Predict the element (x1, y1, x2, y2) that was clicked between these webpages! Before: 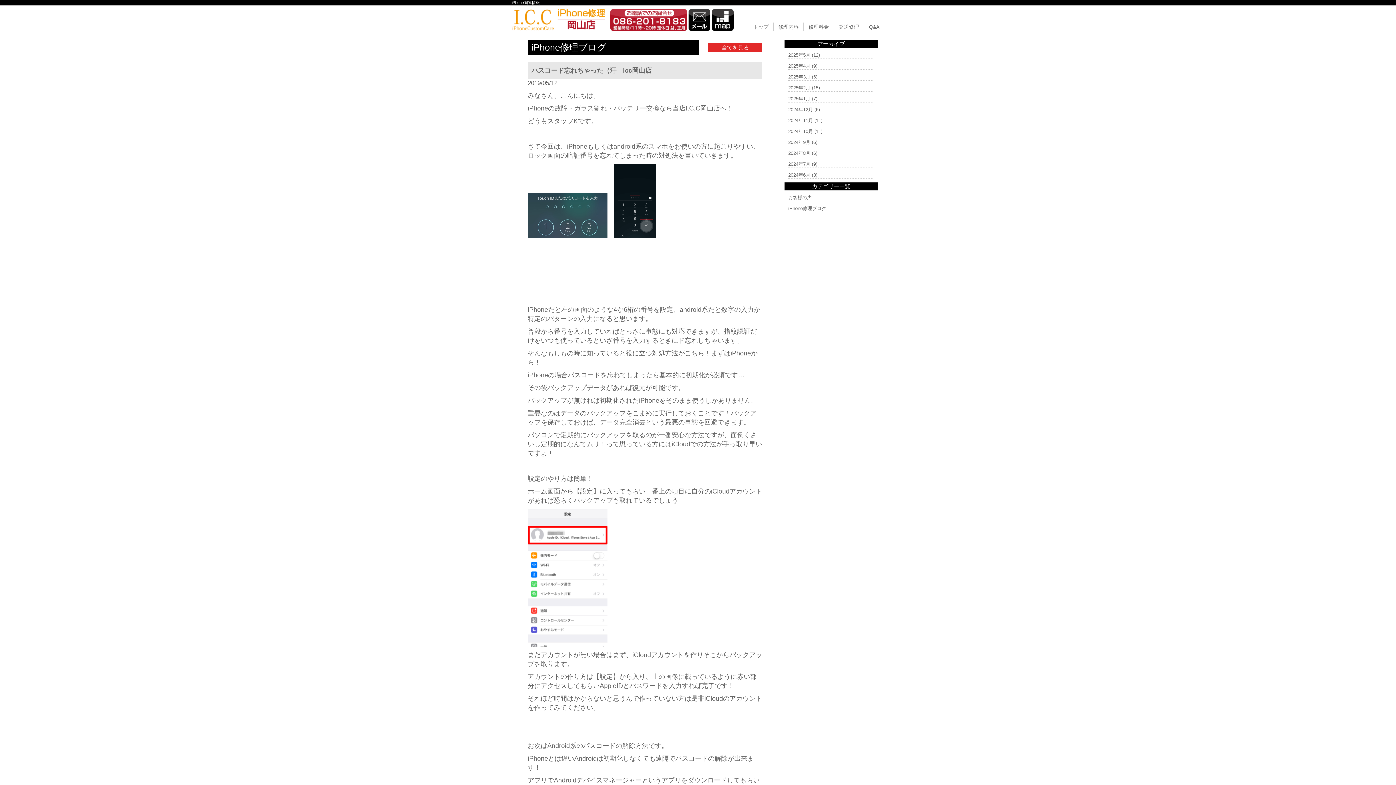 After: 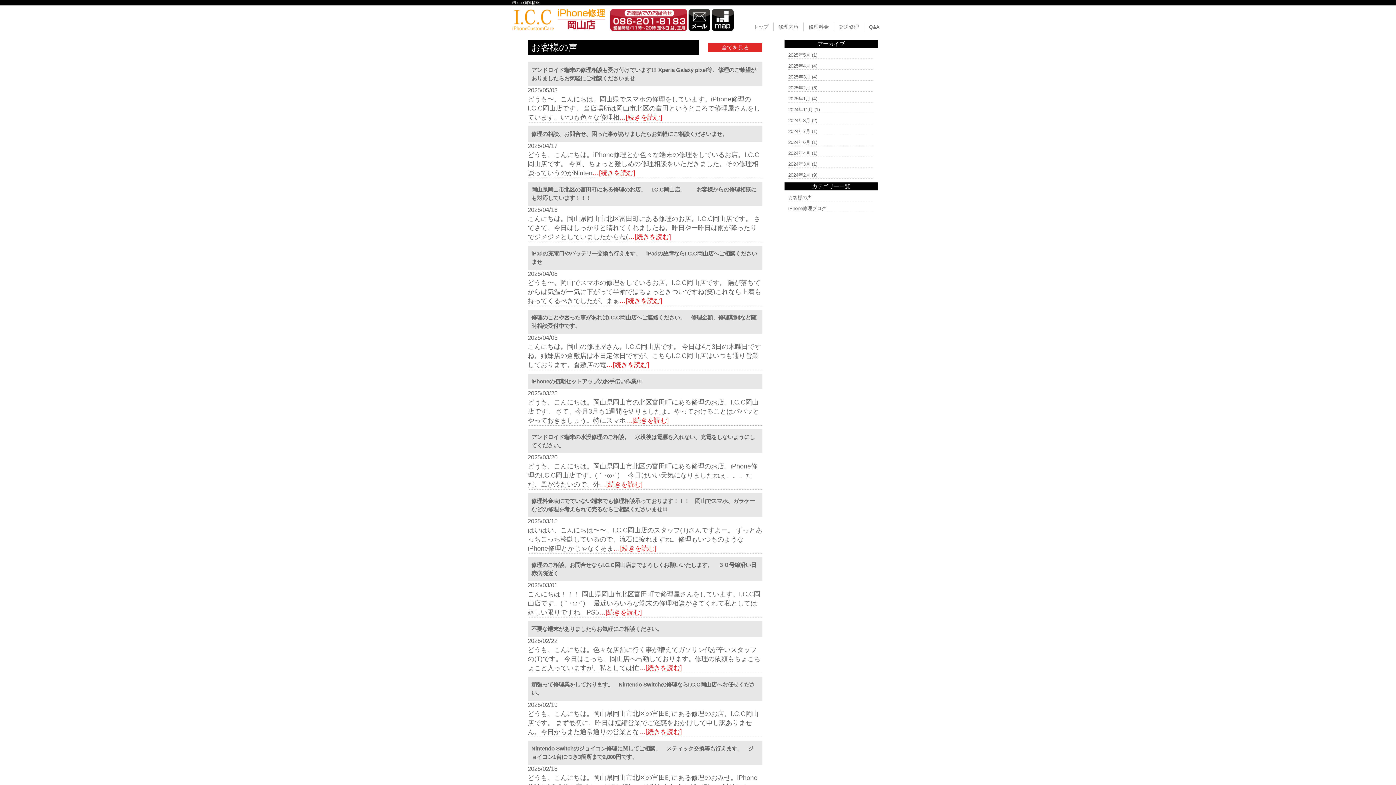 Action: bbox: (788, 194, 812, 200) label: お客様の声